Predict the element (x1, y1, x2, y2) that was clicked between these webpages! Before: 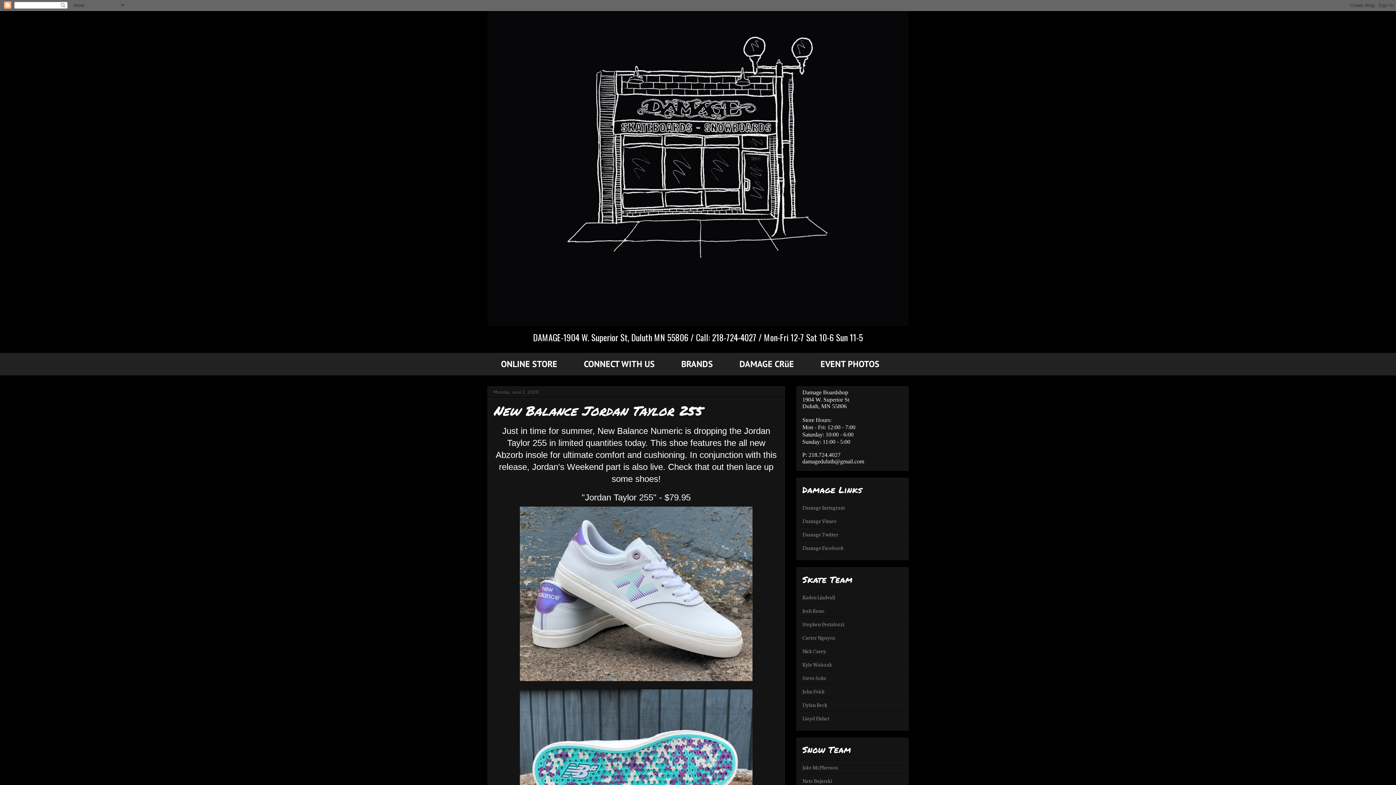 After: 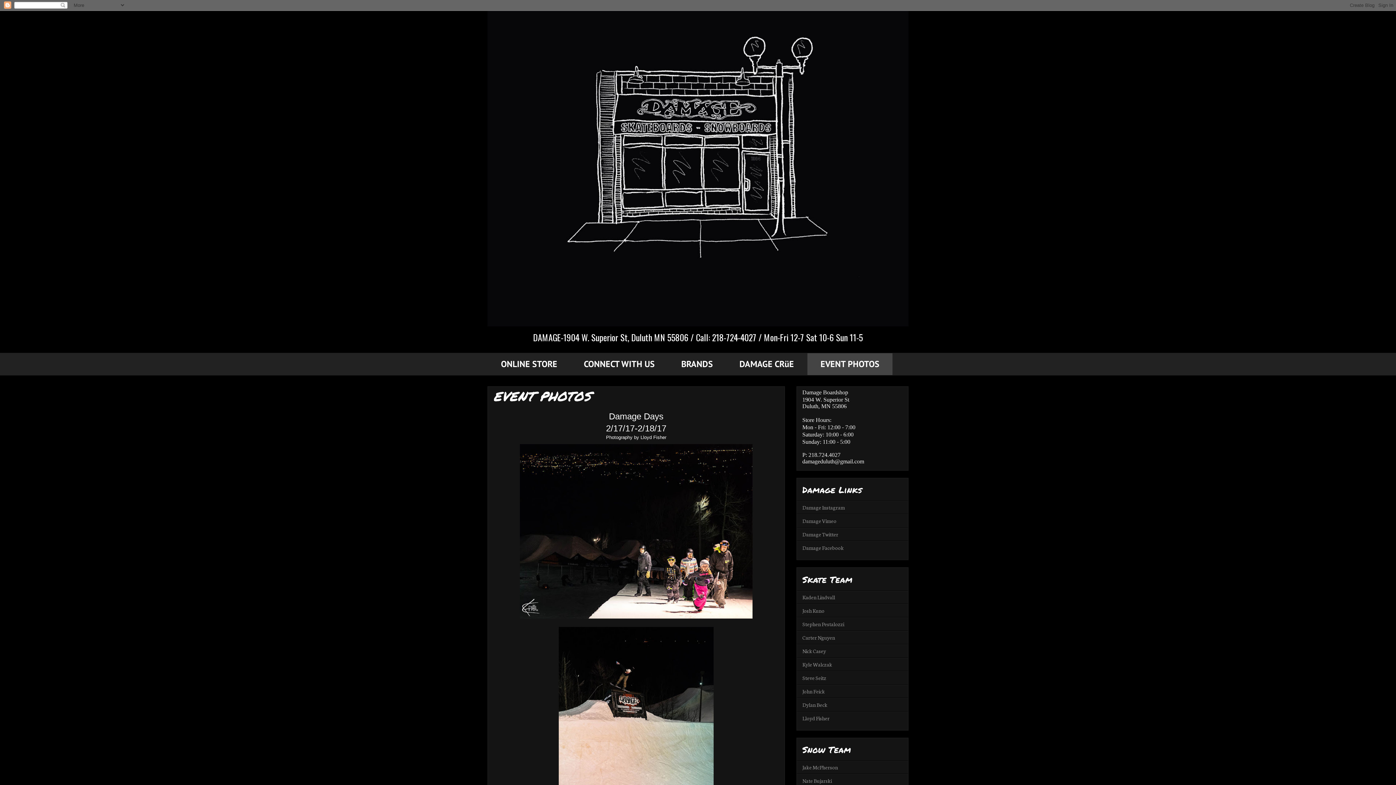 Action: bbox: (807, 353, 893, 375) label: EVENT PHOTOS